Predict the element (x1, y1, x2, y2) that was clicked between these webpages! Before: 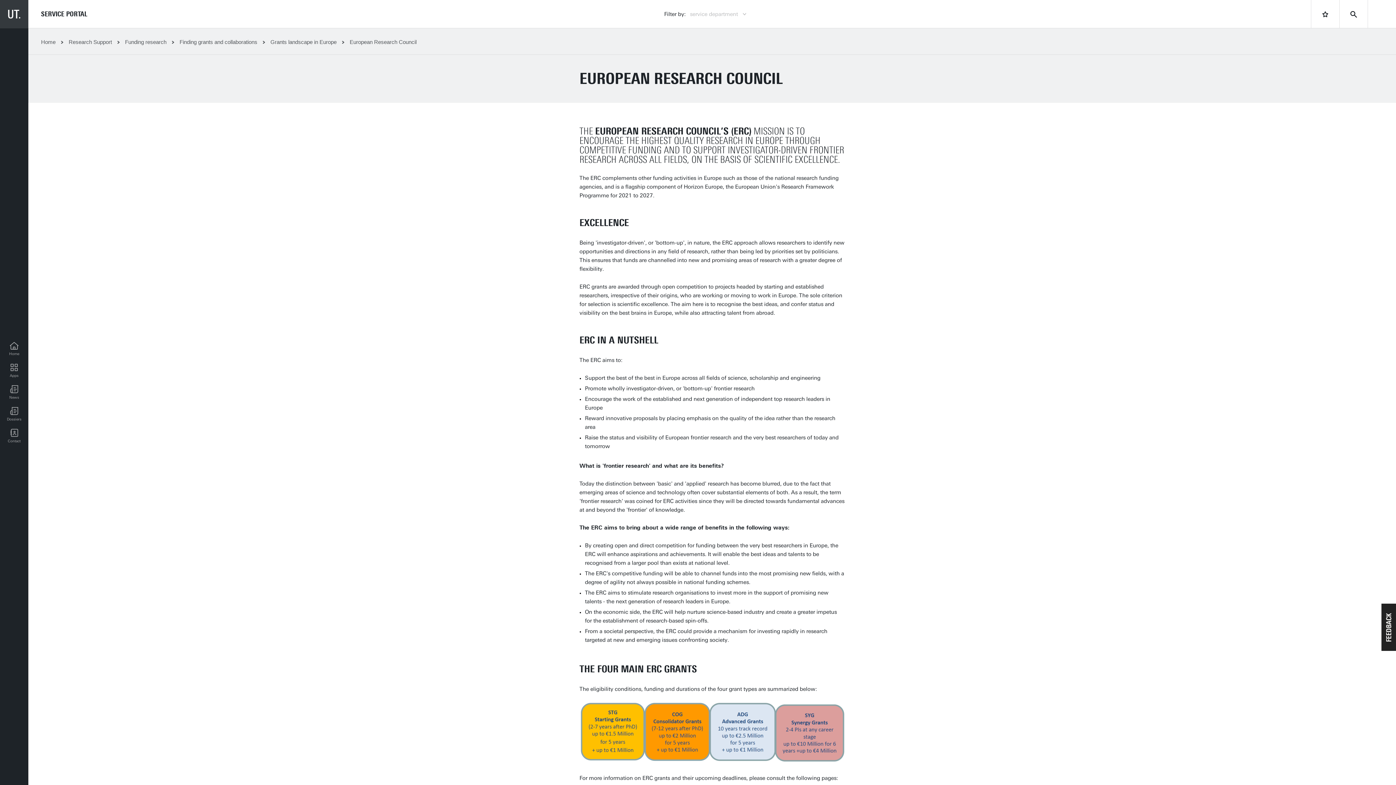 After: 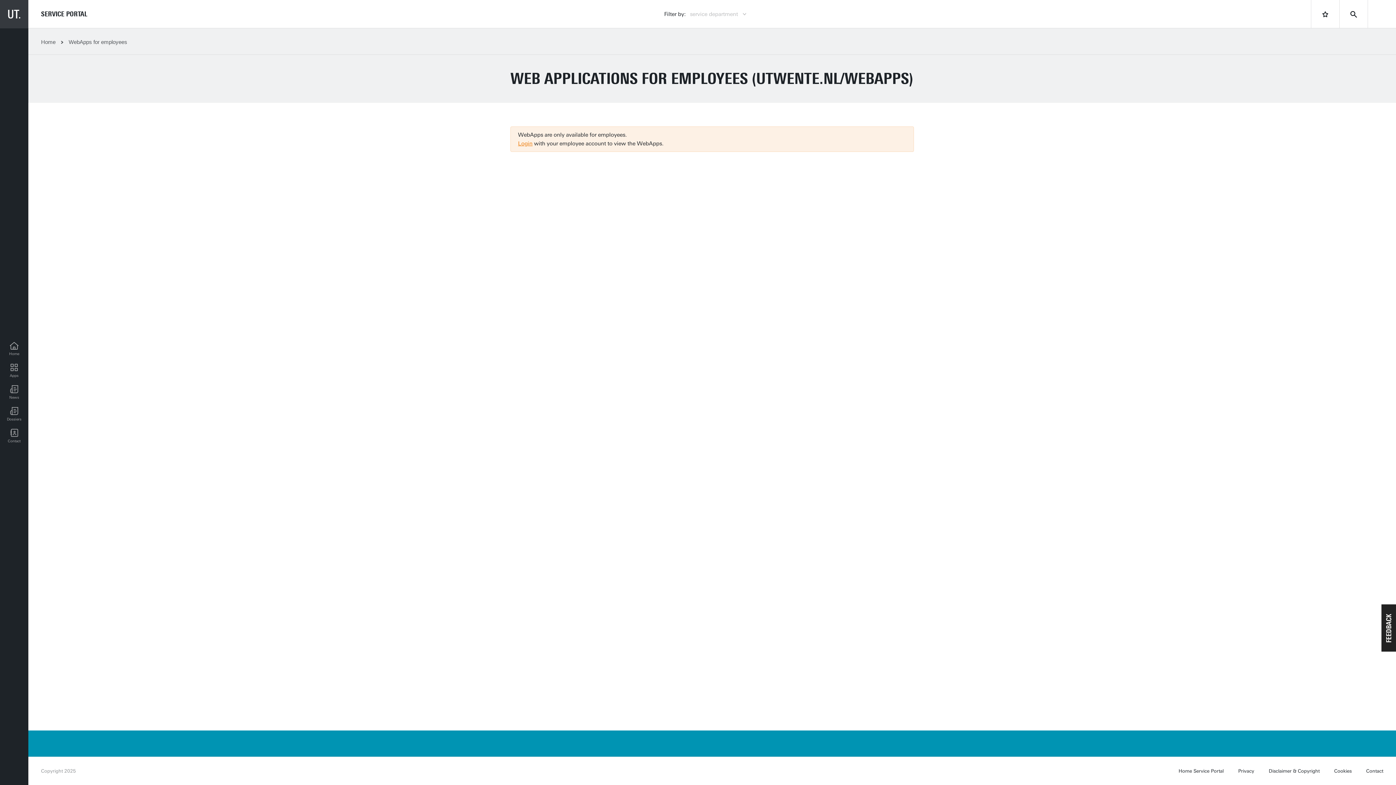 Action: label: Apps
WebApps for employees bbox: (5, 360, 23, 381)